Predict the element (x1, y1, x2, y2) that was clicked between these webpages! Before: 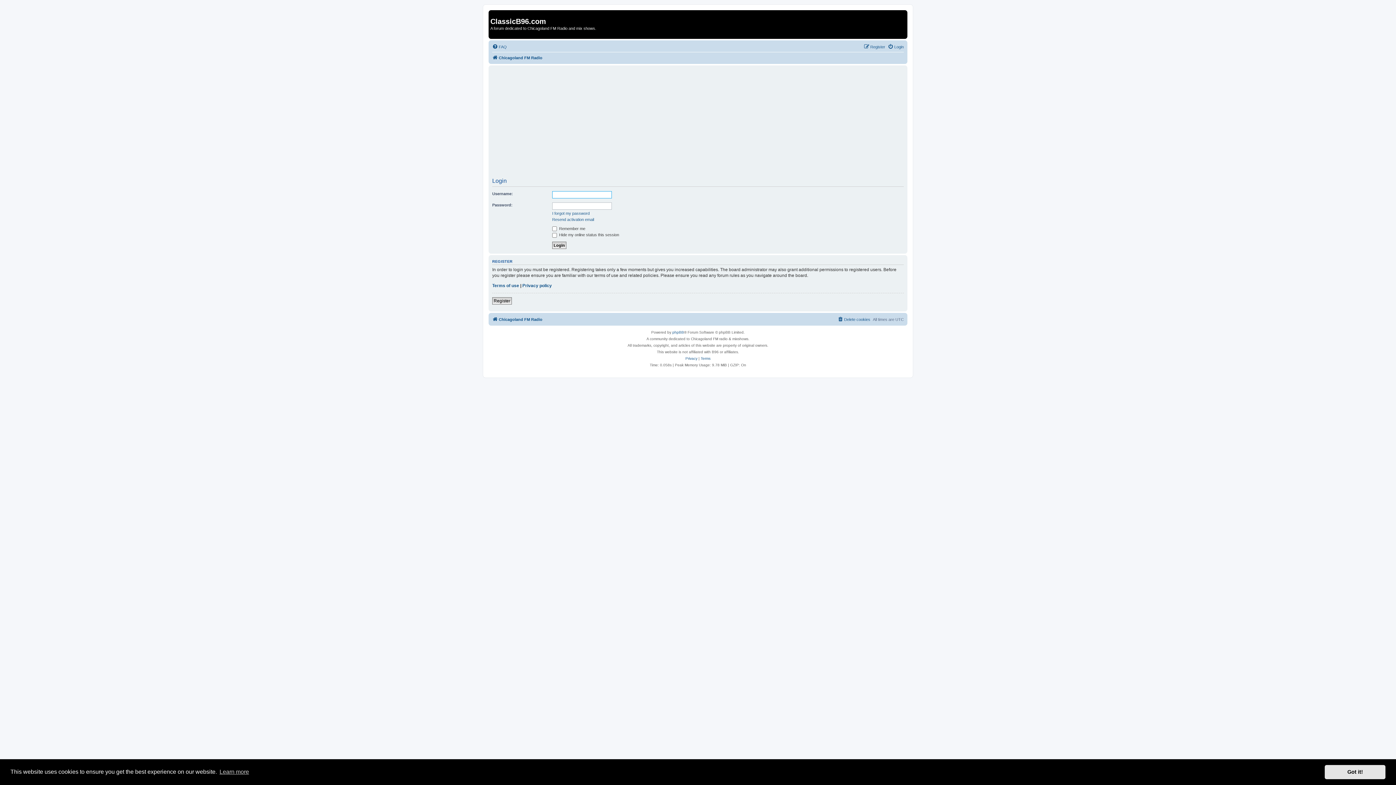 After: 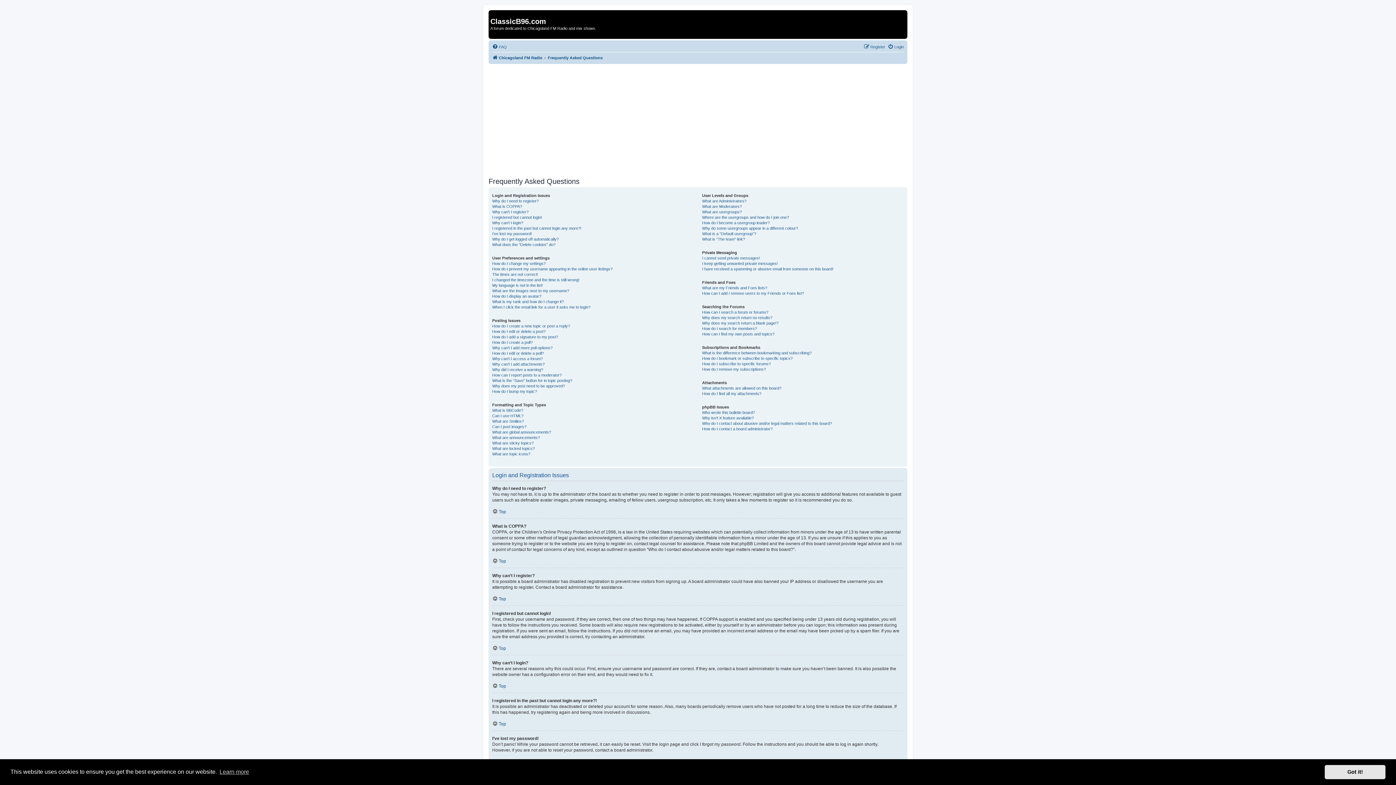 Action: label: FAQ bbox: (492, 42, 506, 51)